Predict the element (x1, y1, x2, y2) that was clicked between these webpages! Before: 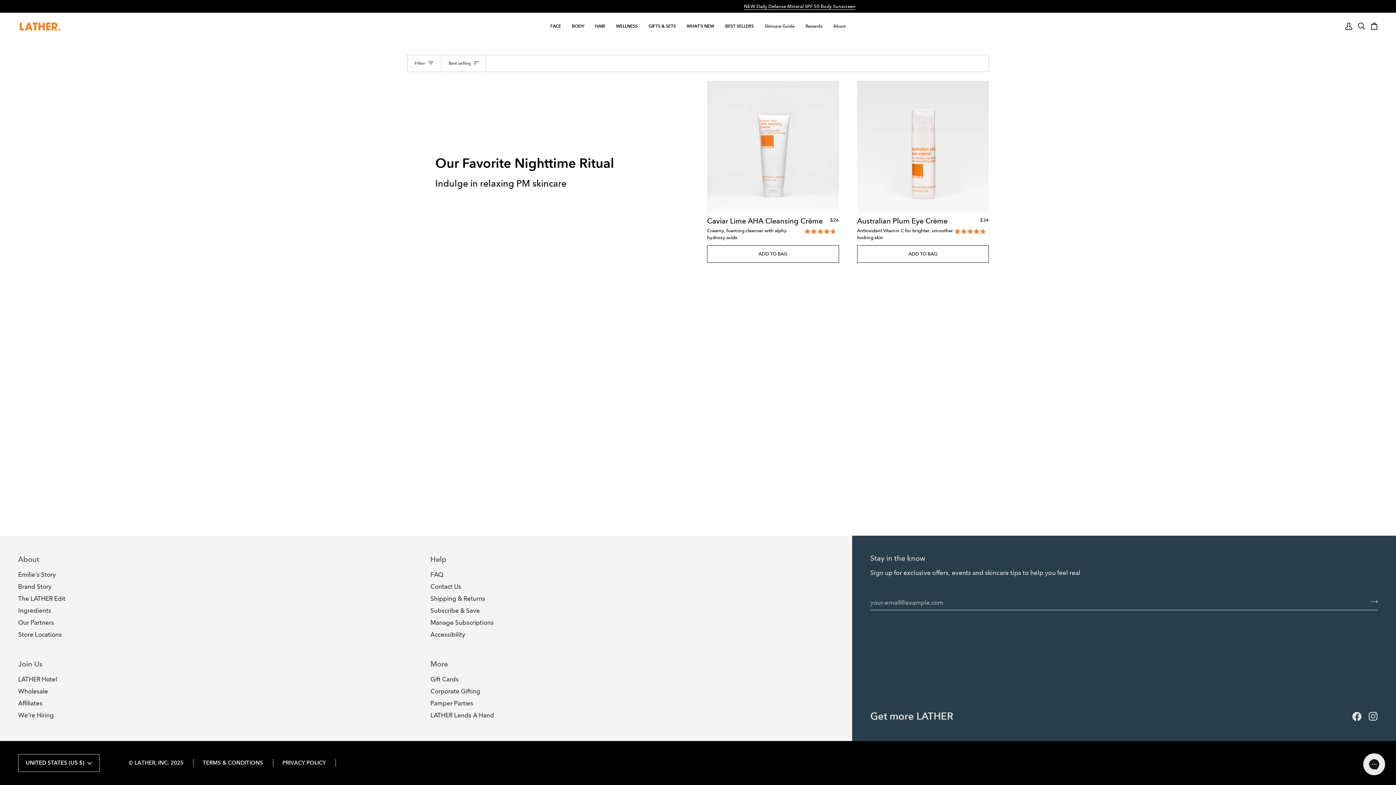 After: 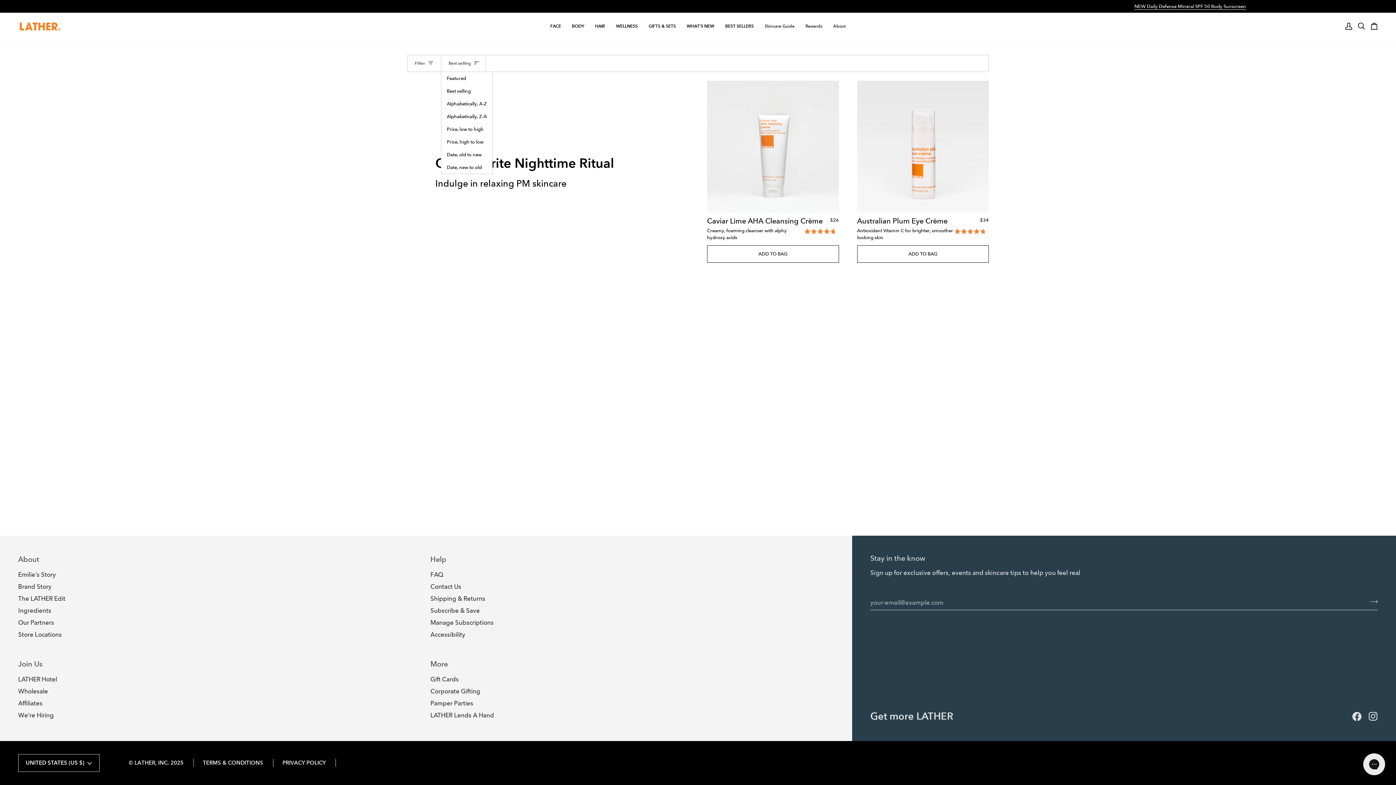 Action: label: Sort bbox: (441, 55, 486, 72)